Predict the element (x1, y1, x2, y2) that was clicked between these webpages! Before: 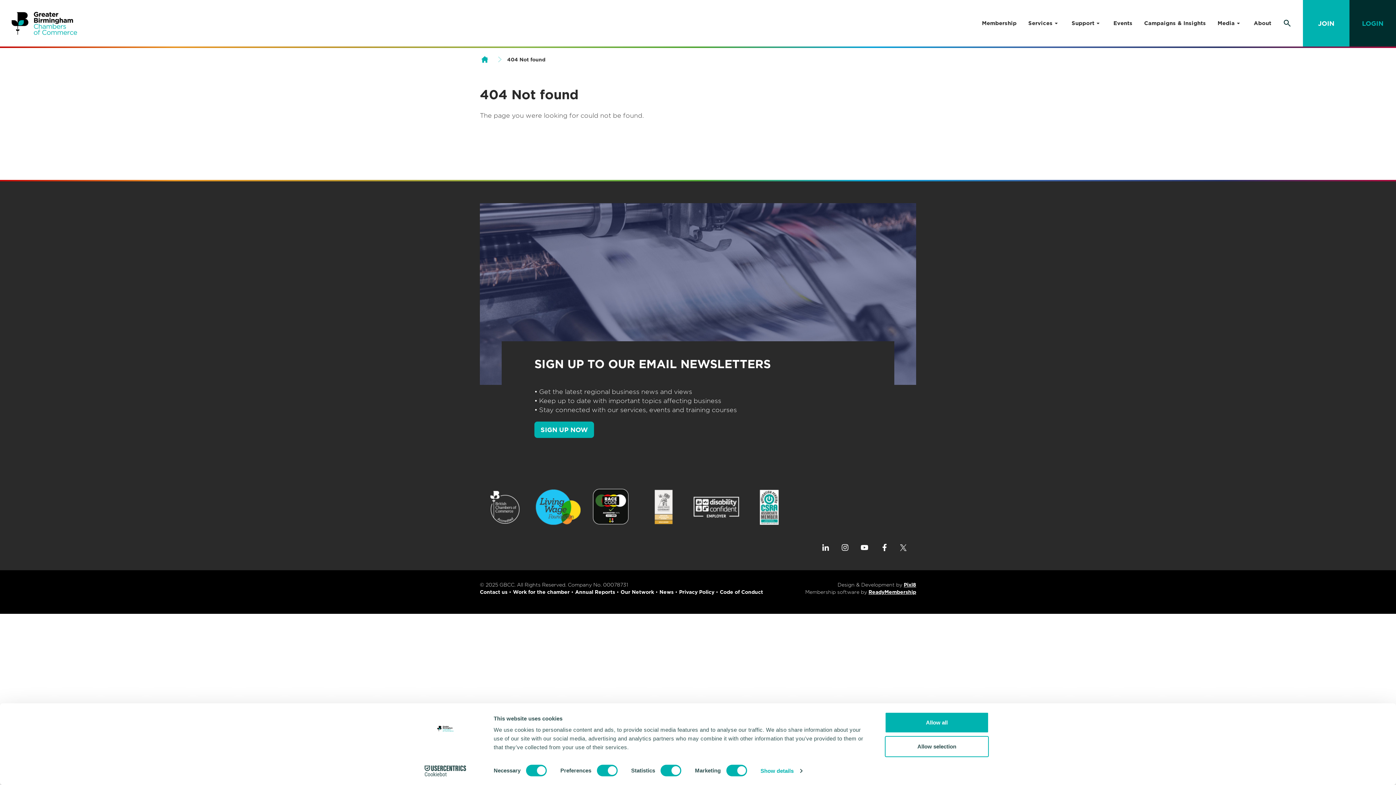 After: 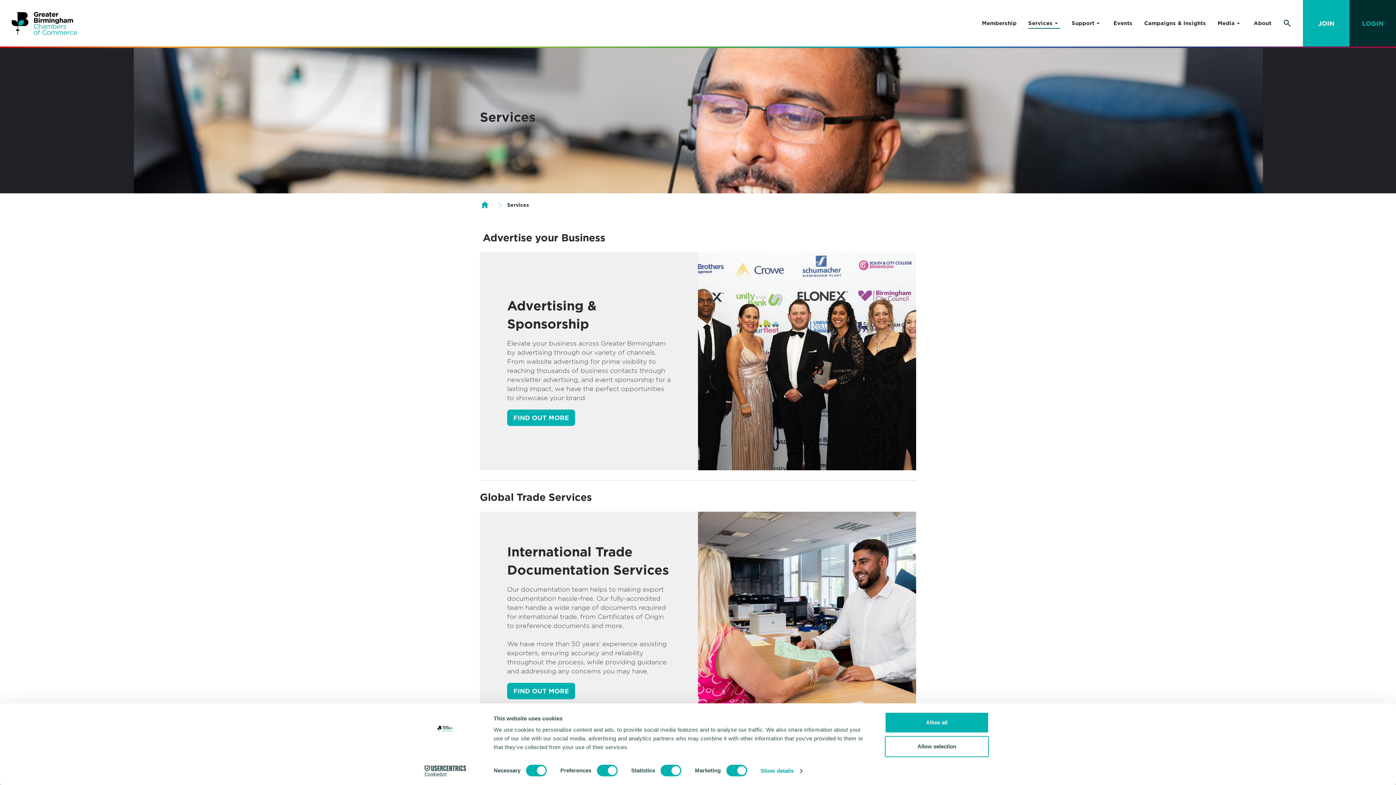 Action: bbox: (1028, 17, 1060, 28) label: Services